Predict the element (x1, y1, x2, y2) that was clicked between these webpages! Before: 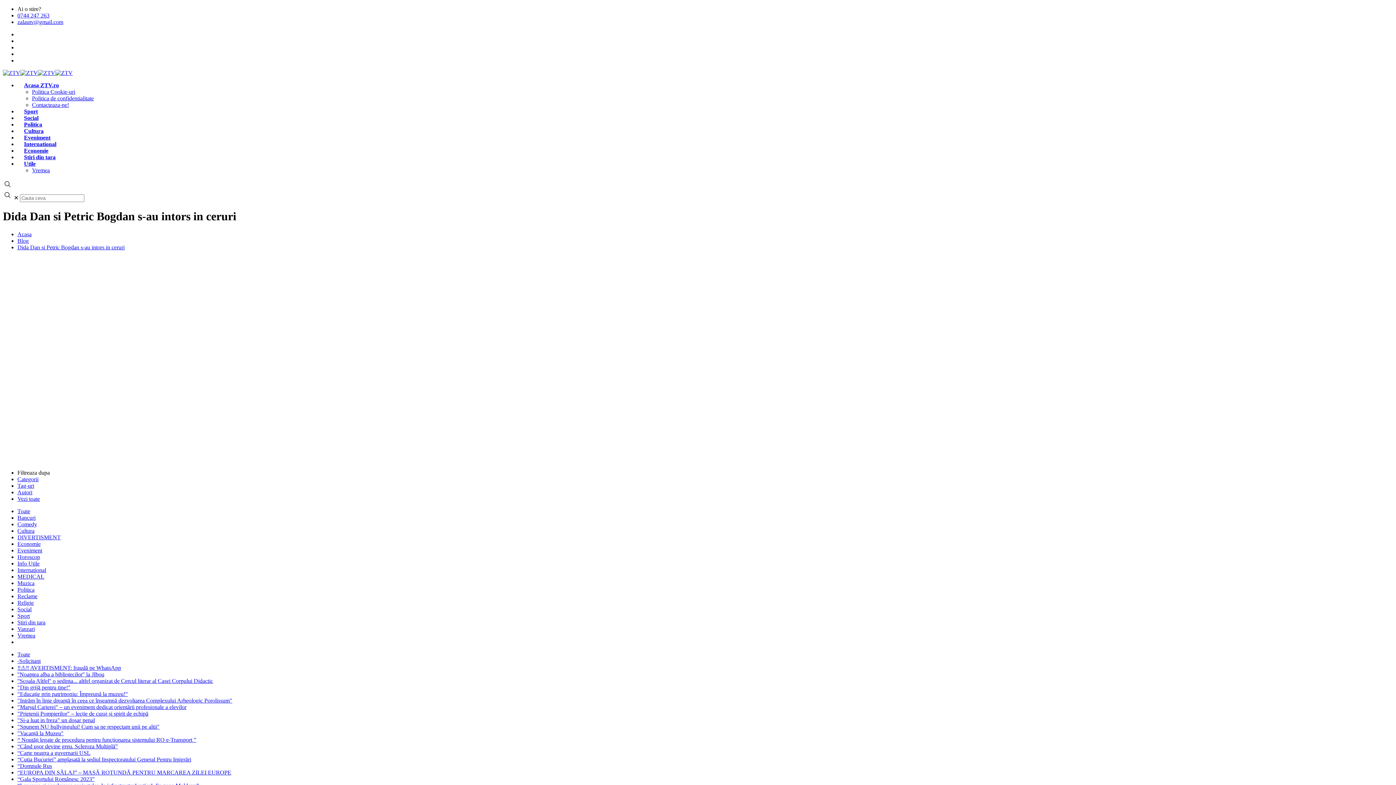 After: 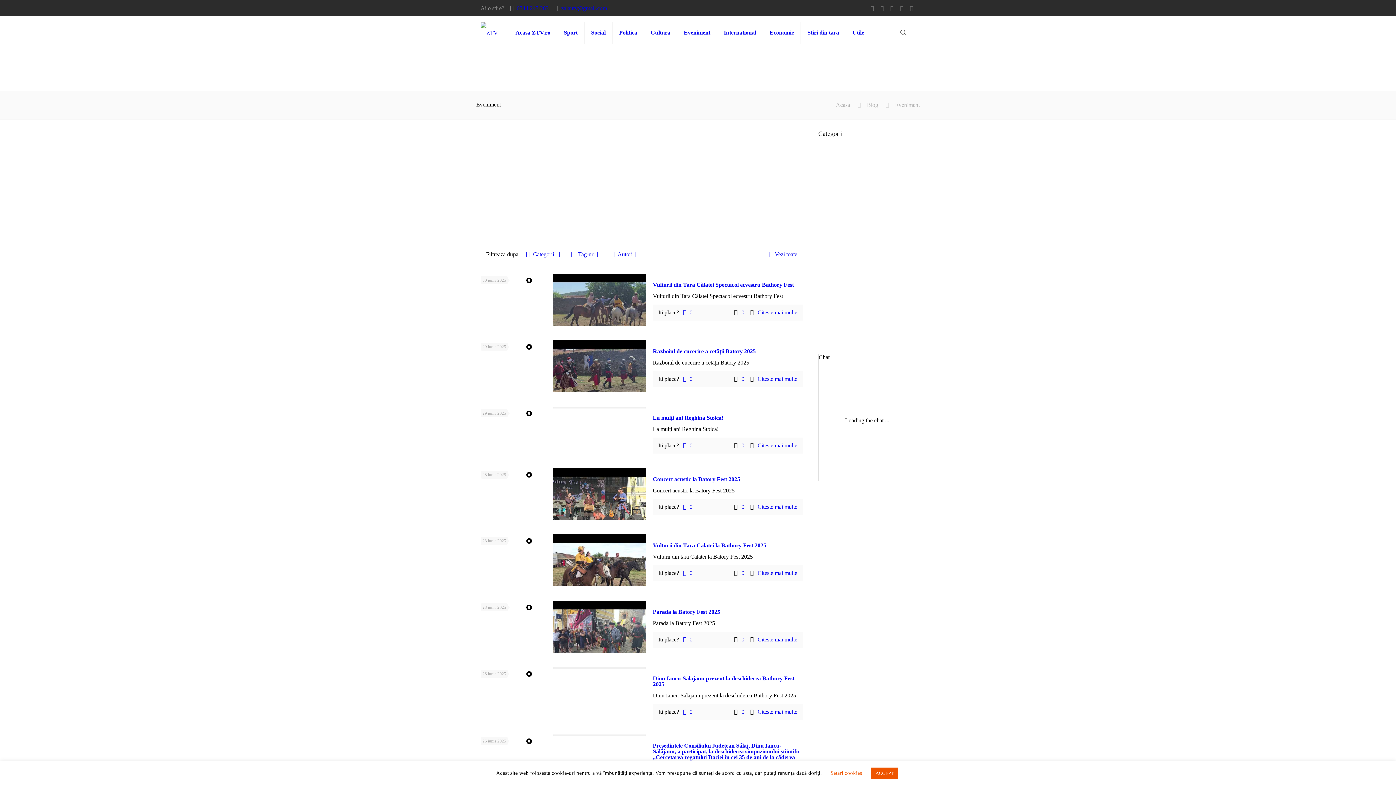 Action: label: Eveniment bbox: (17, 547, 42, 553)